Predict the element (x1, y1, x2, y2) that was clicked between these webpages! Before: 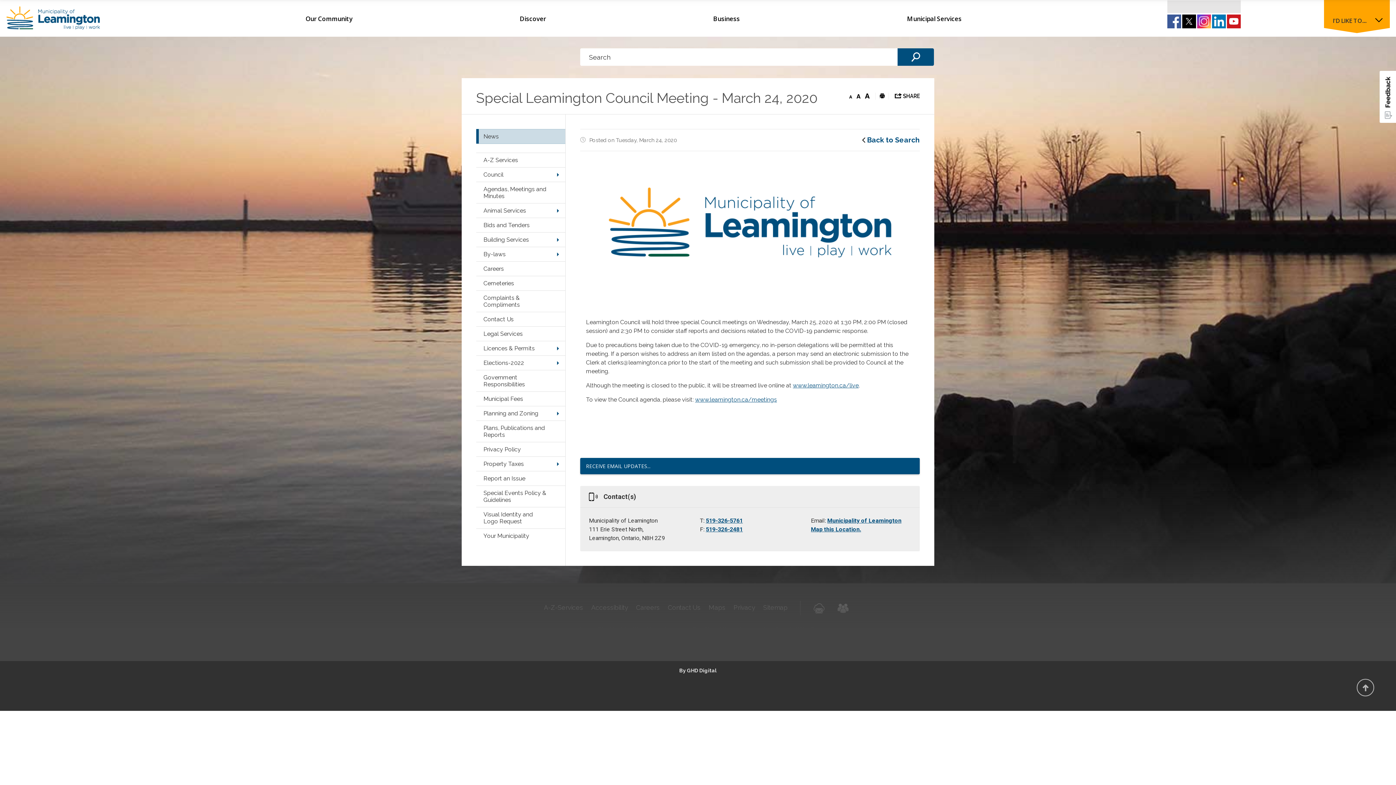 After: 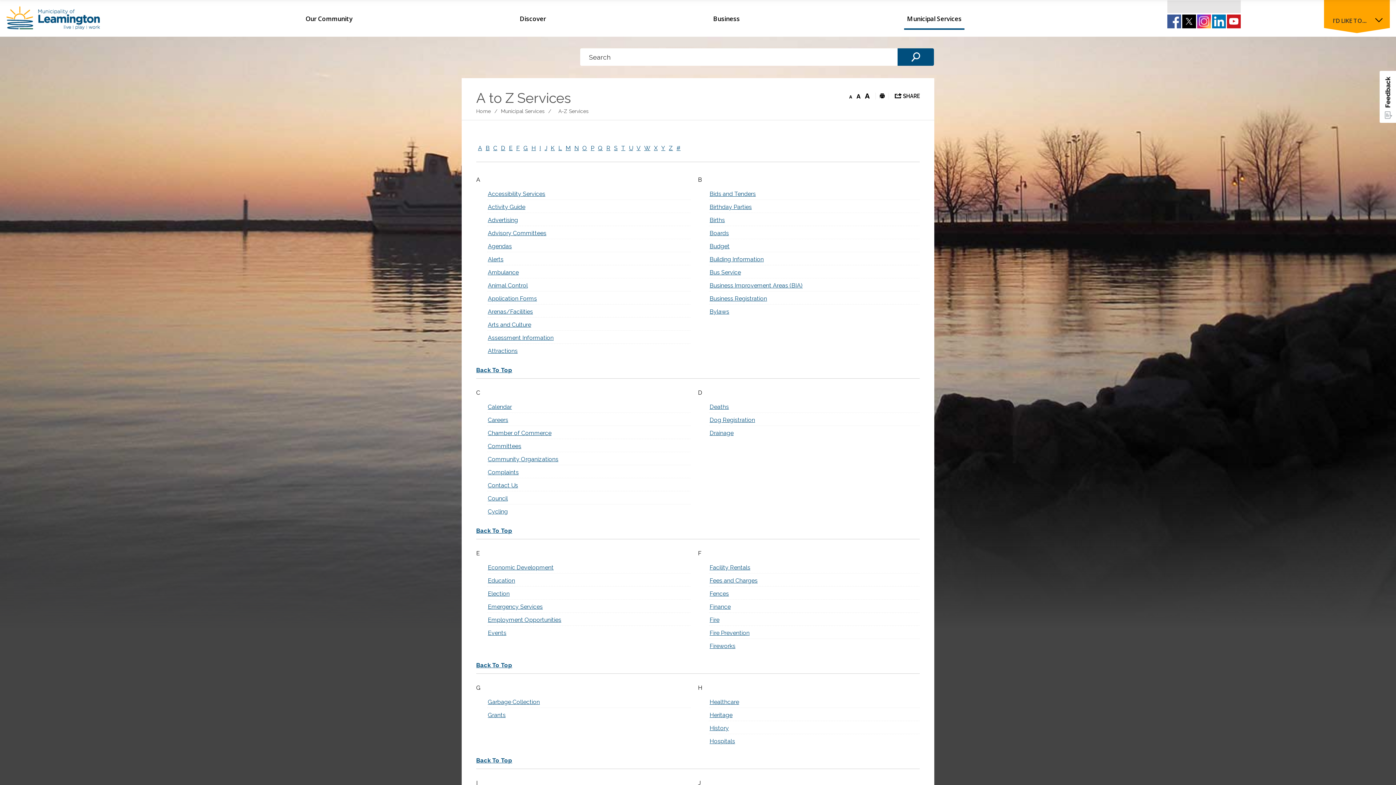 Action: bbox: (476, 152, 565, 167) label: A-Z Services